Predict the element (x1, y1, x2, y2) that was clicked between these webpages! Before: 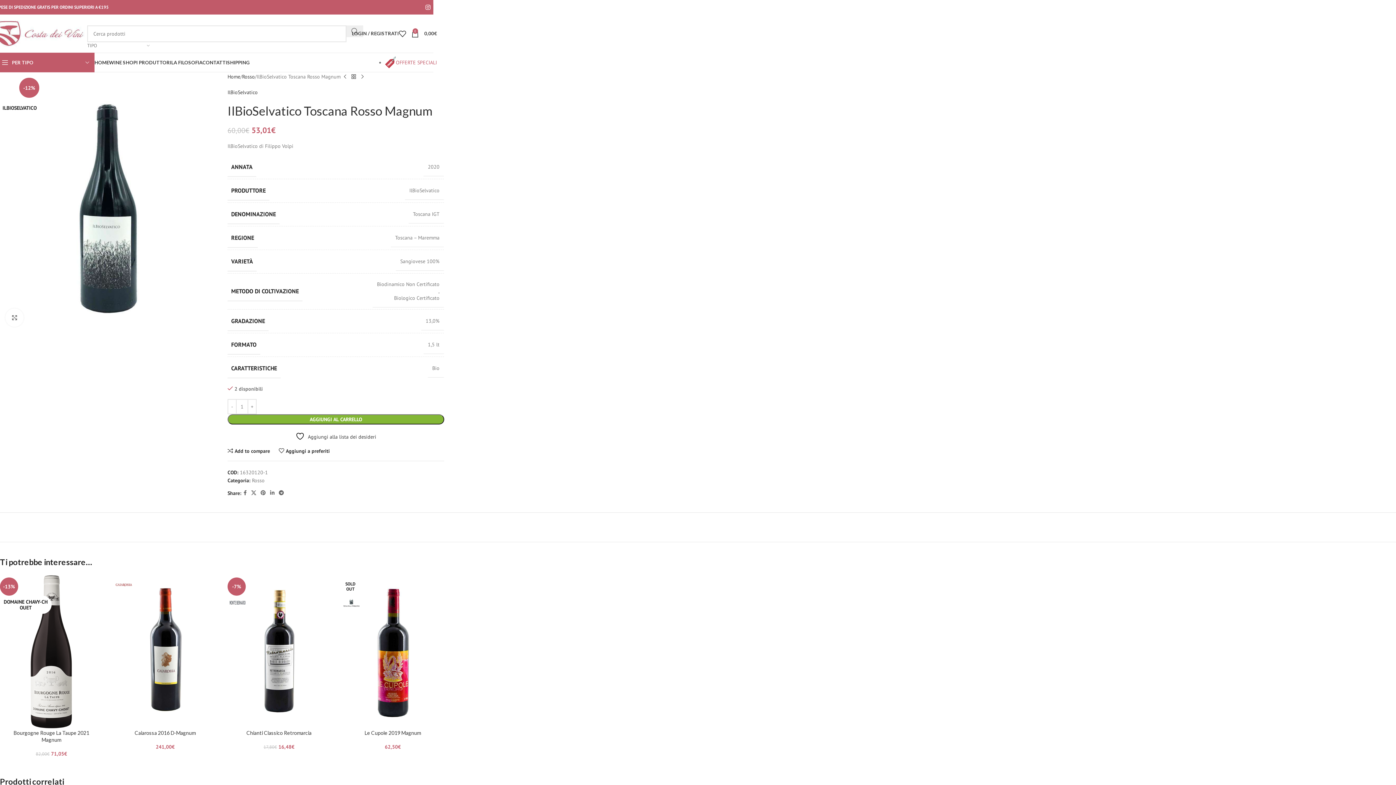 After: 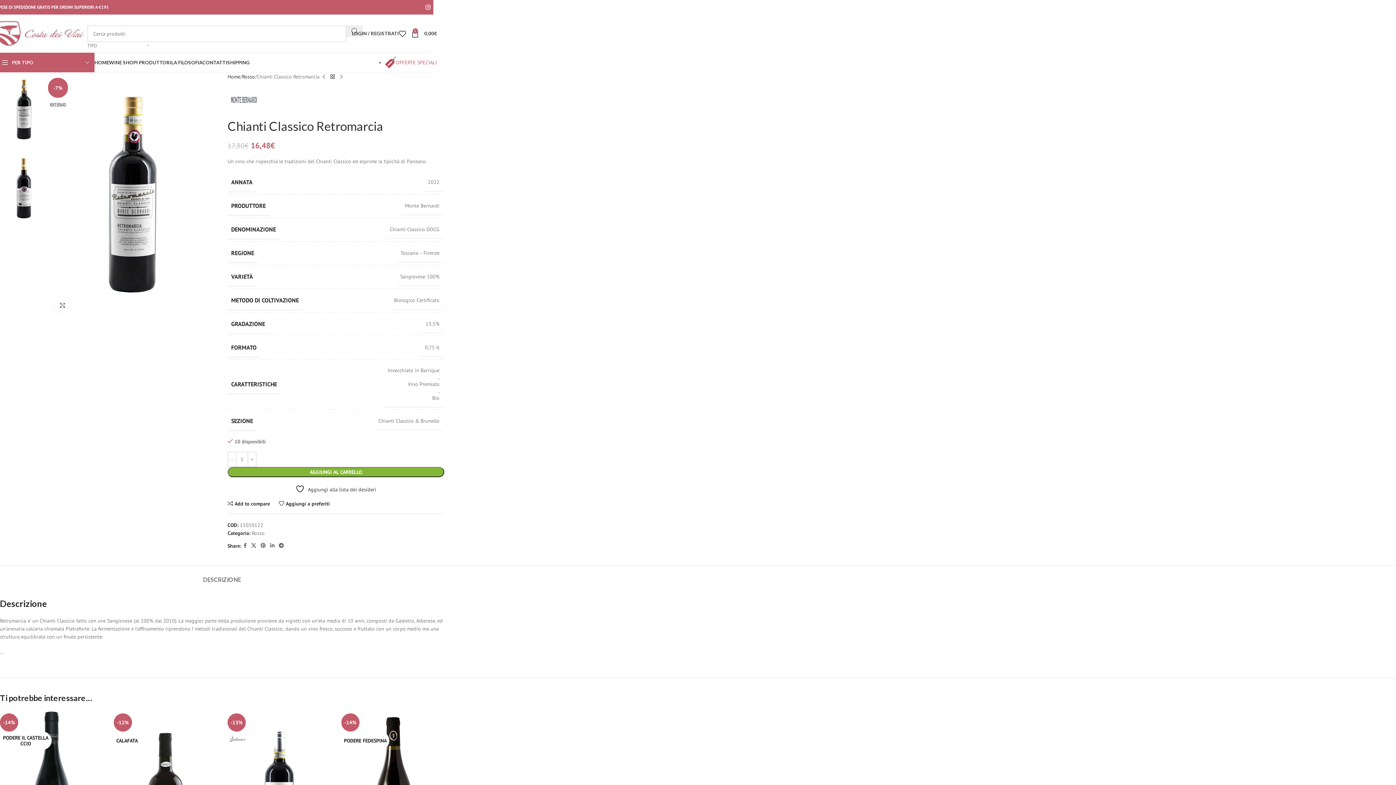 Action: label: Chianti Classico Retromarcia bbox: (246, 730, 311, 736)